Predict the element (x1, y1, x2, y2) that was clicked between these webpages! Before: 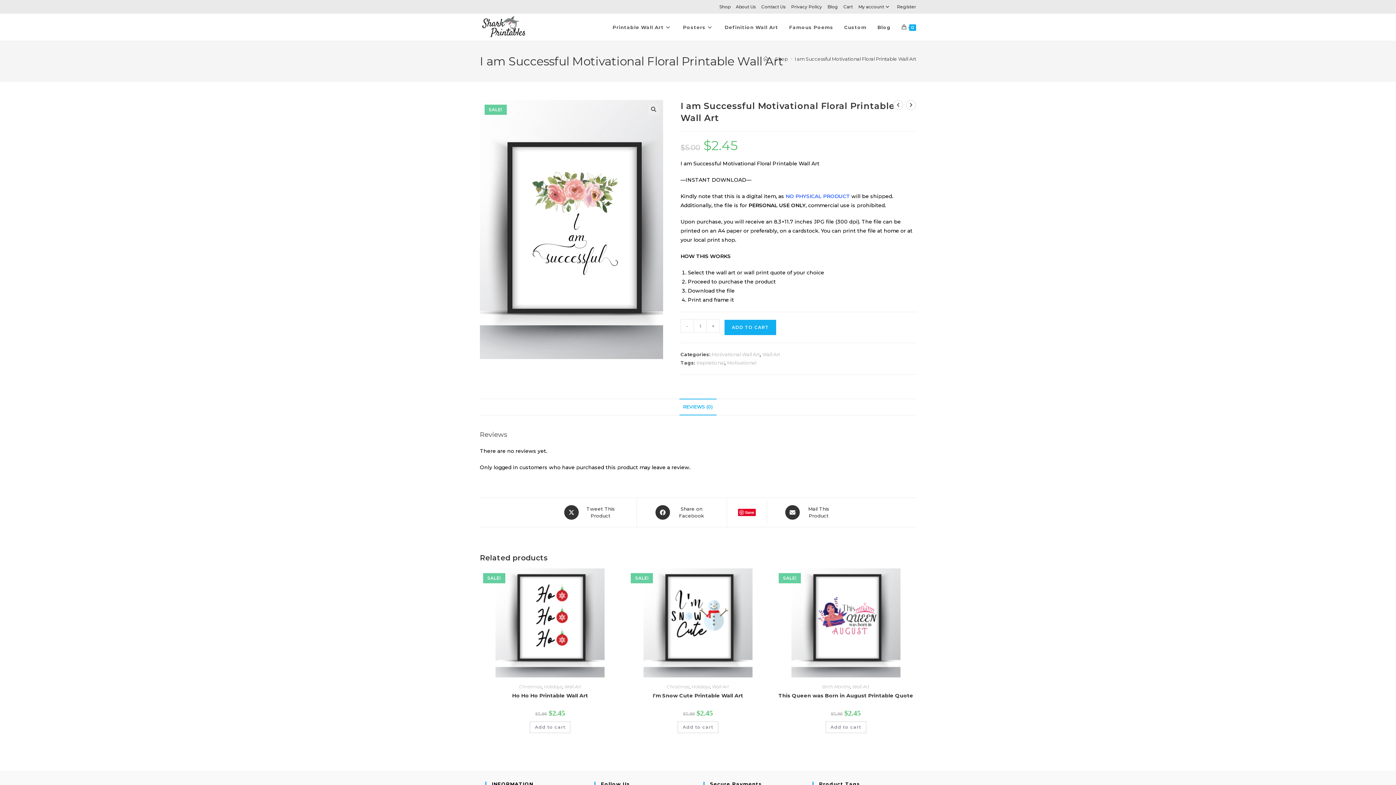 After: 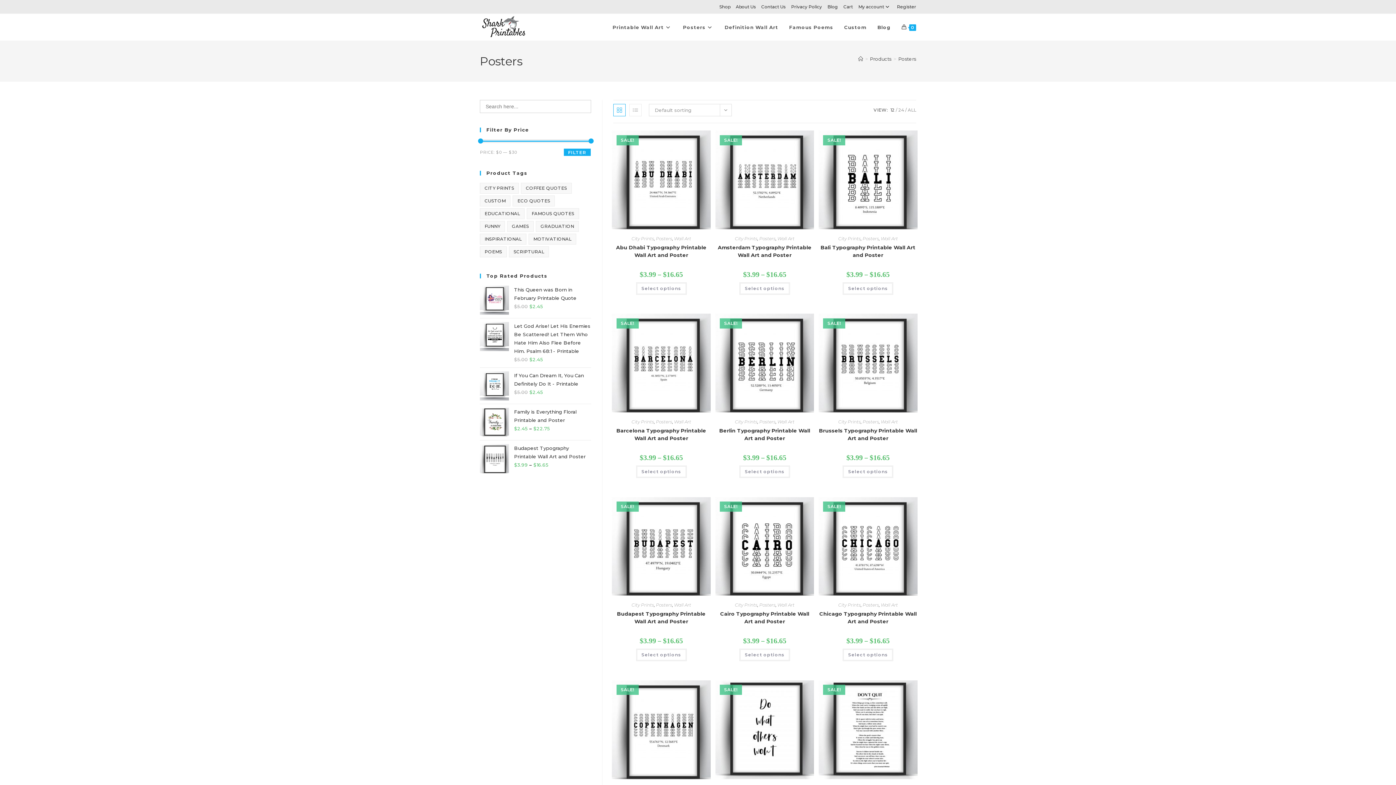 Action: label: Posters bbox: (677, 13, 719, 40)